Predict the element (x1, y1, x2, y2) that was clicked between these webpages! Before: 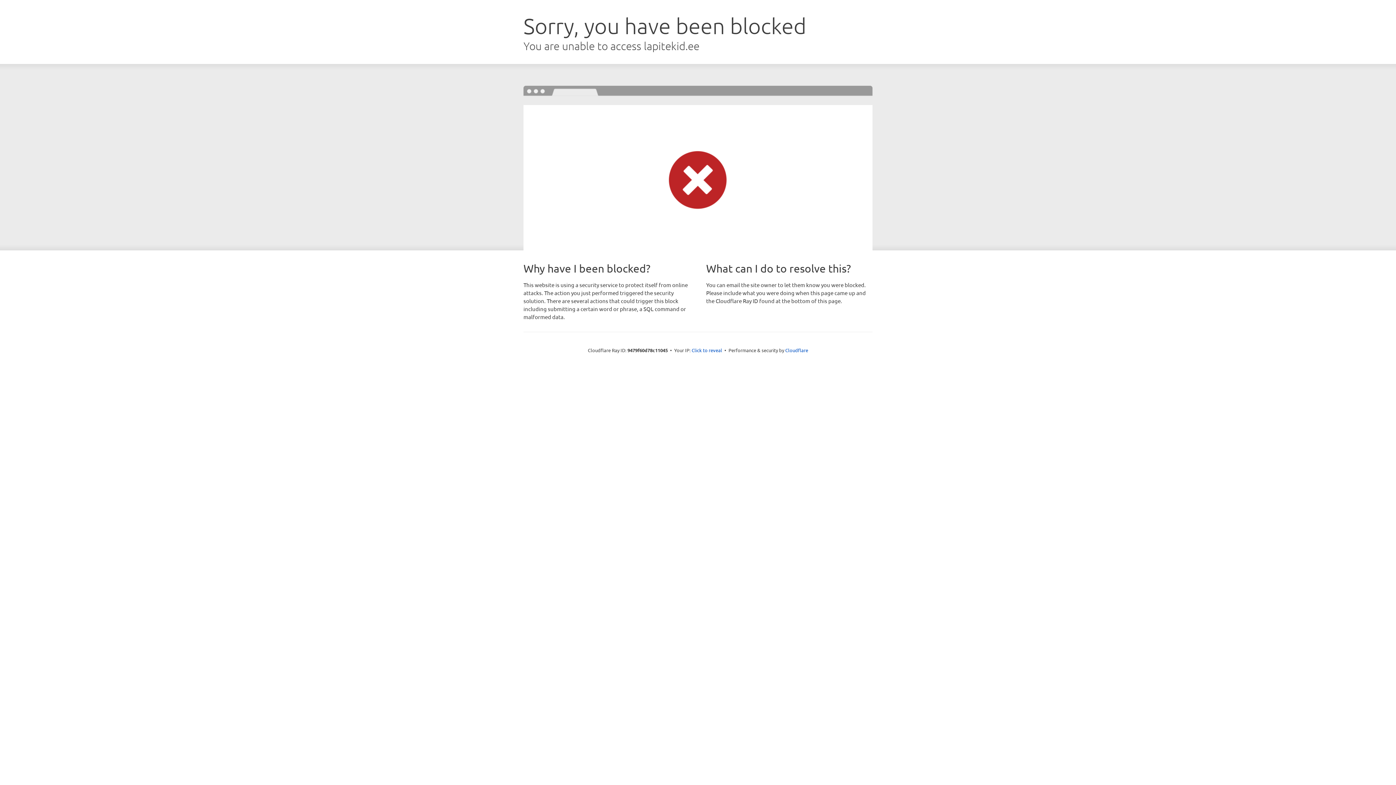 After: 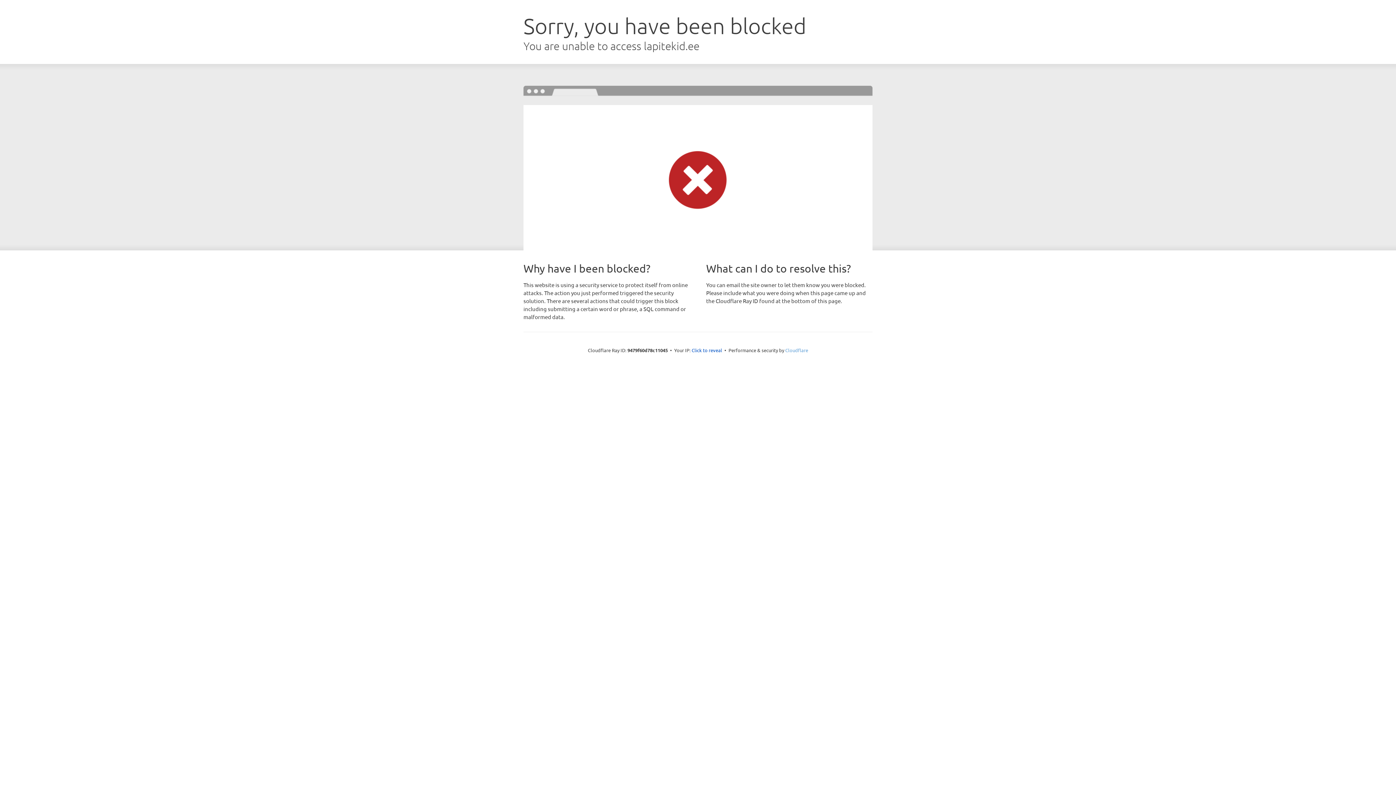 Action: label: Cloudflare bbox: (785, 347, 808, 353)